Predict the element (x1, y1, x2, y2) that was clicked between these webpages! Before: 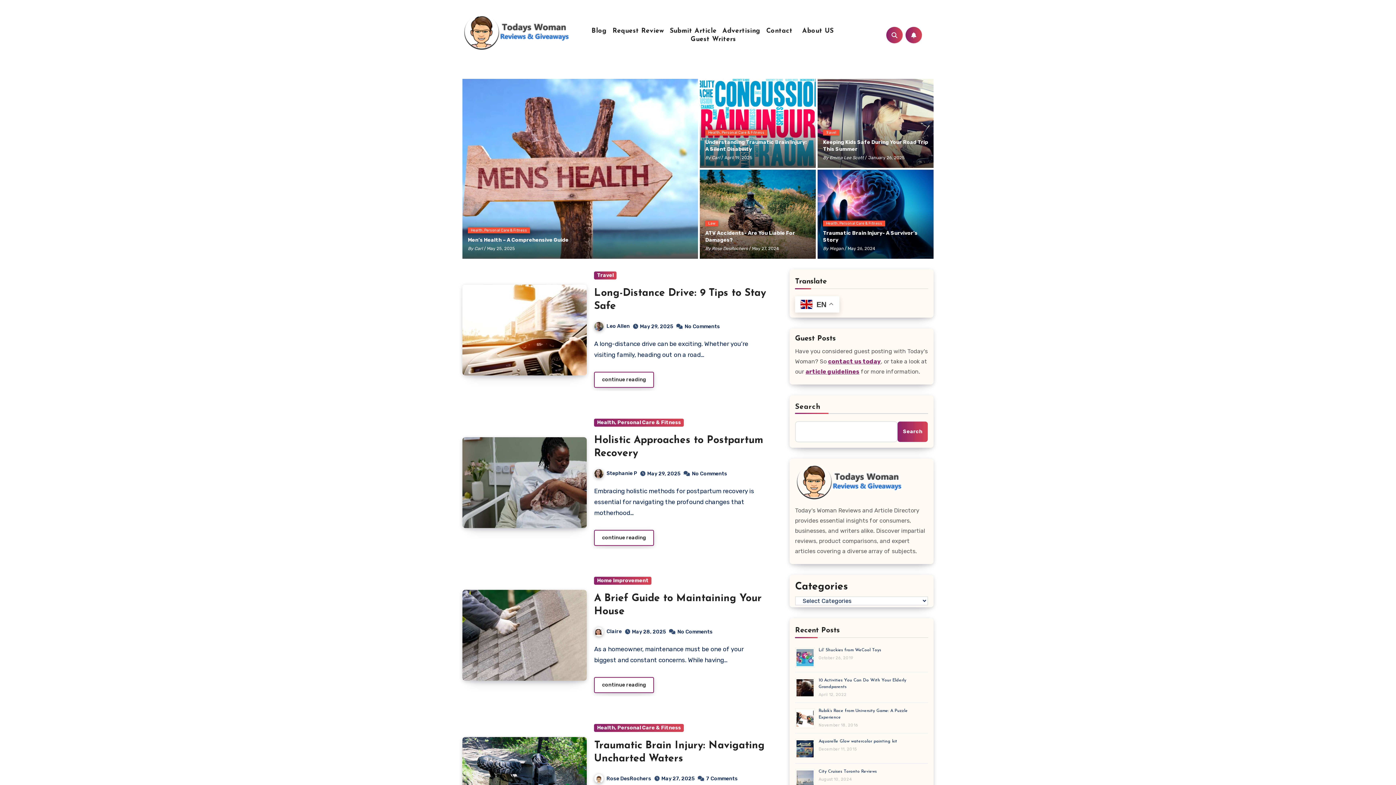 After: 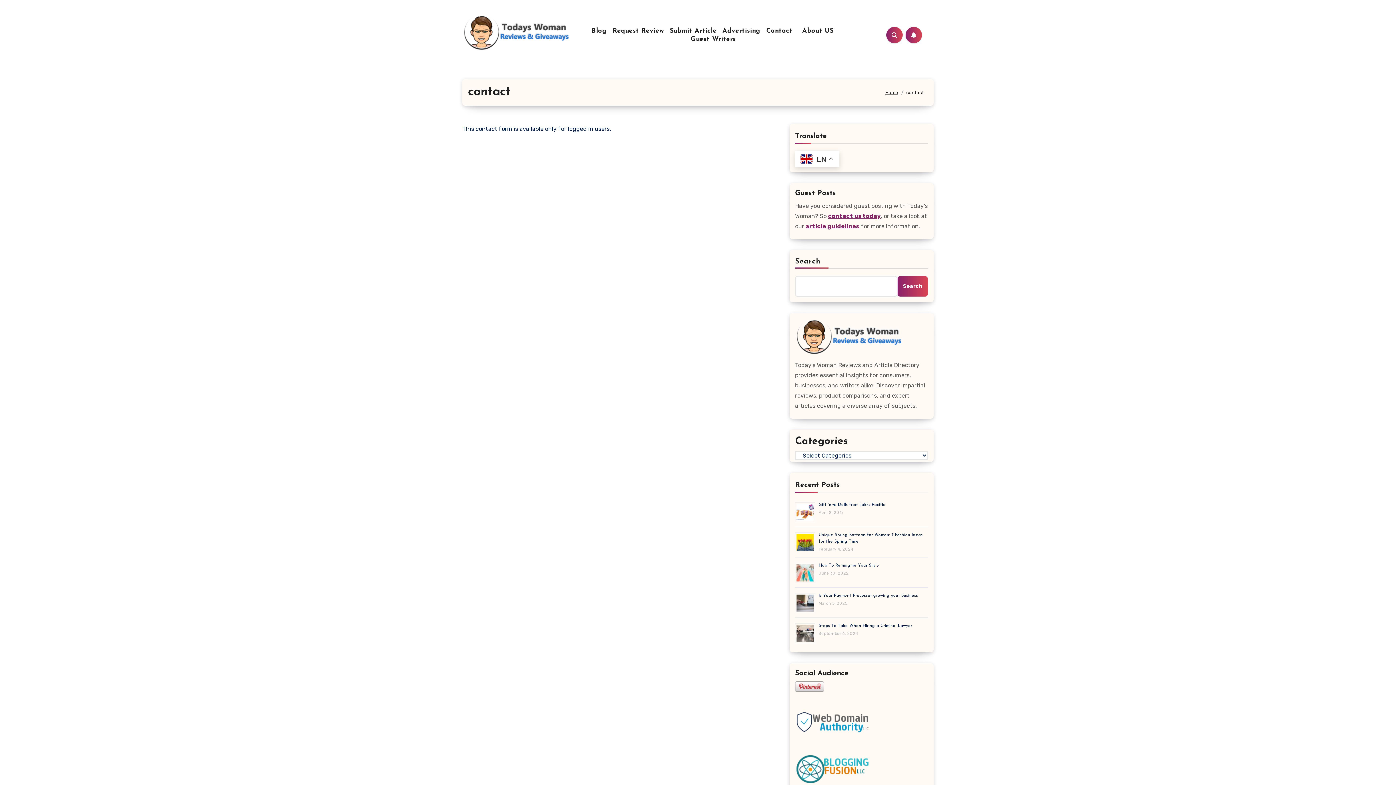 Action: bbox: (763, 26, 795, 35) label: Contact